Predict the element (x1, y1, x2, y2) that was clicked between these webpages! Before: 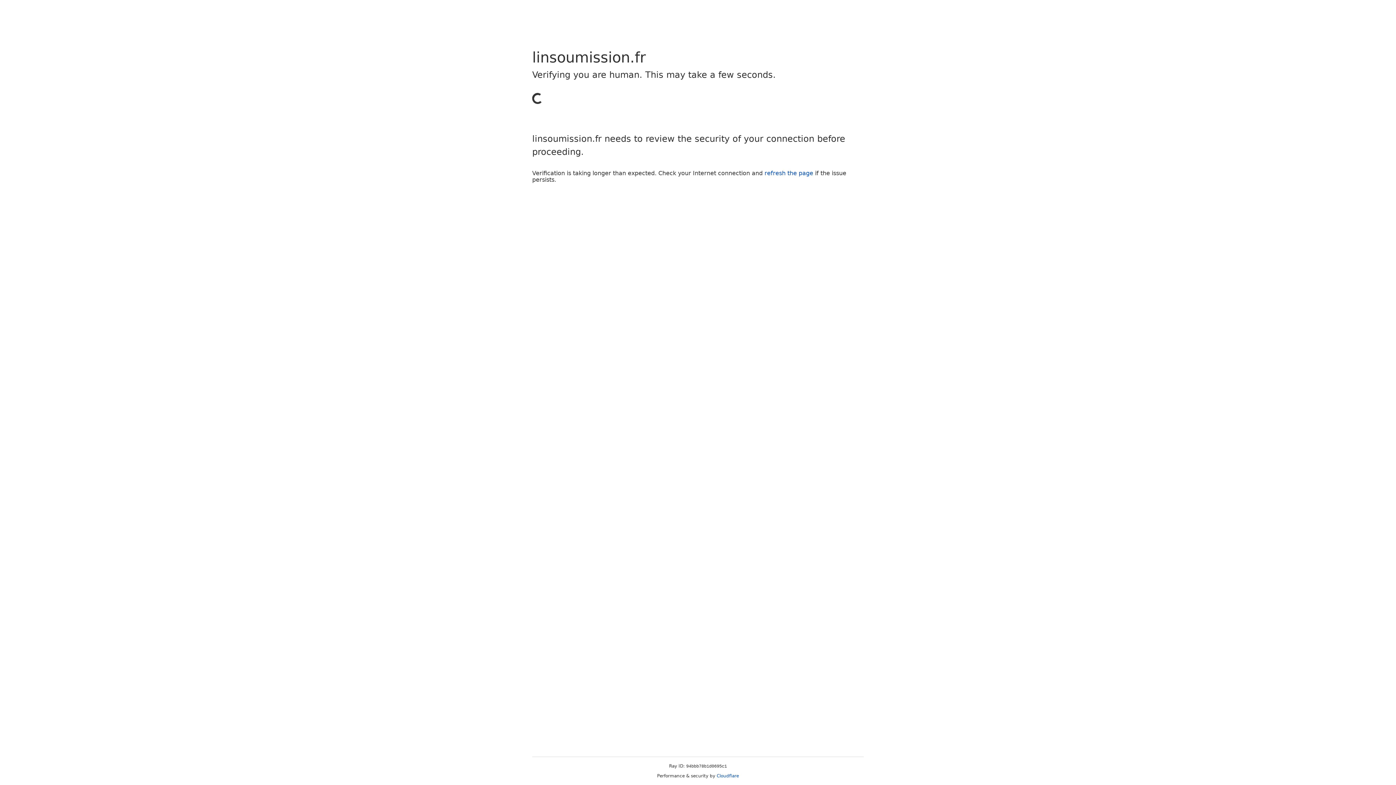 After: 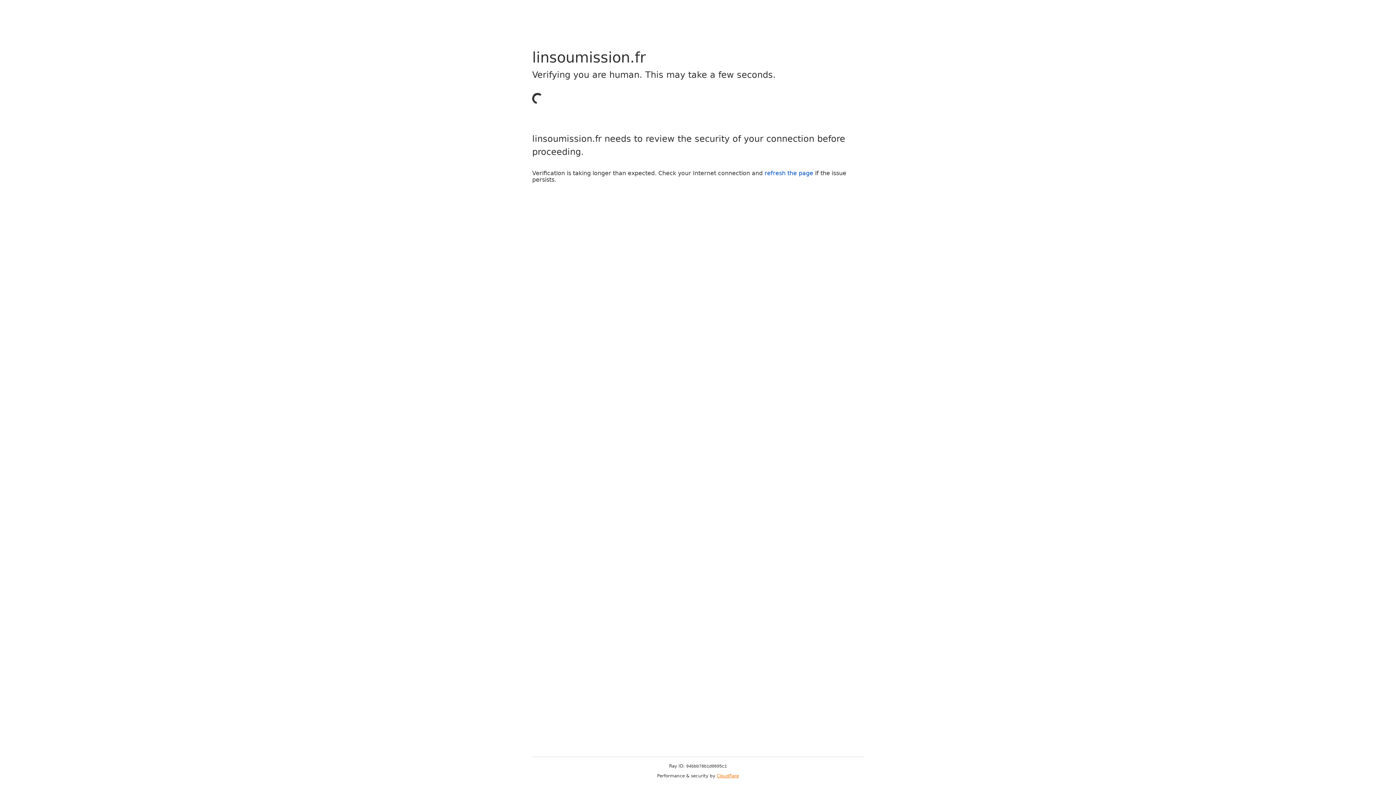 Action: label: Cloudflare bbox: (716, 773, 739, 778)